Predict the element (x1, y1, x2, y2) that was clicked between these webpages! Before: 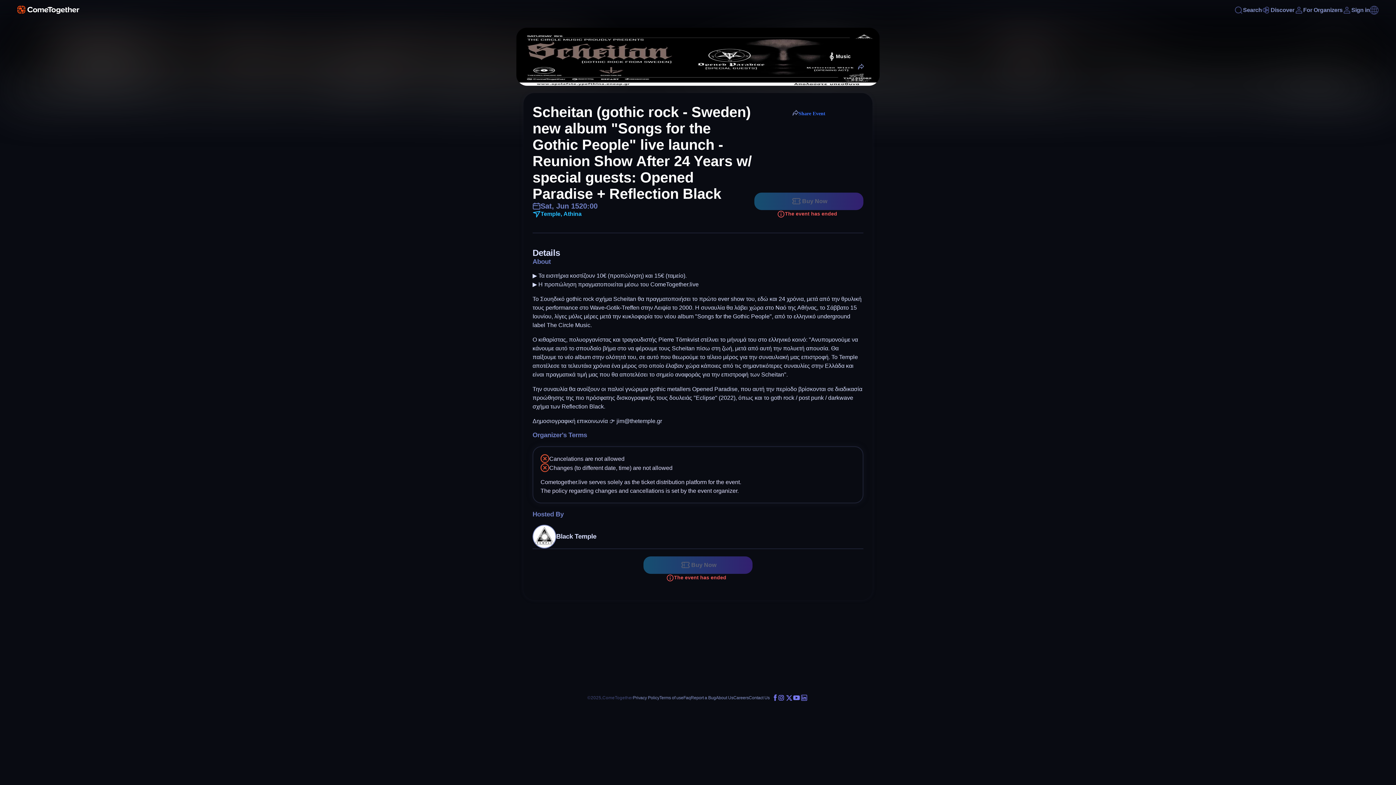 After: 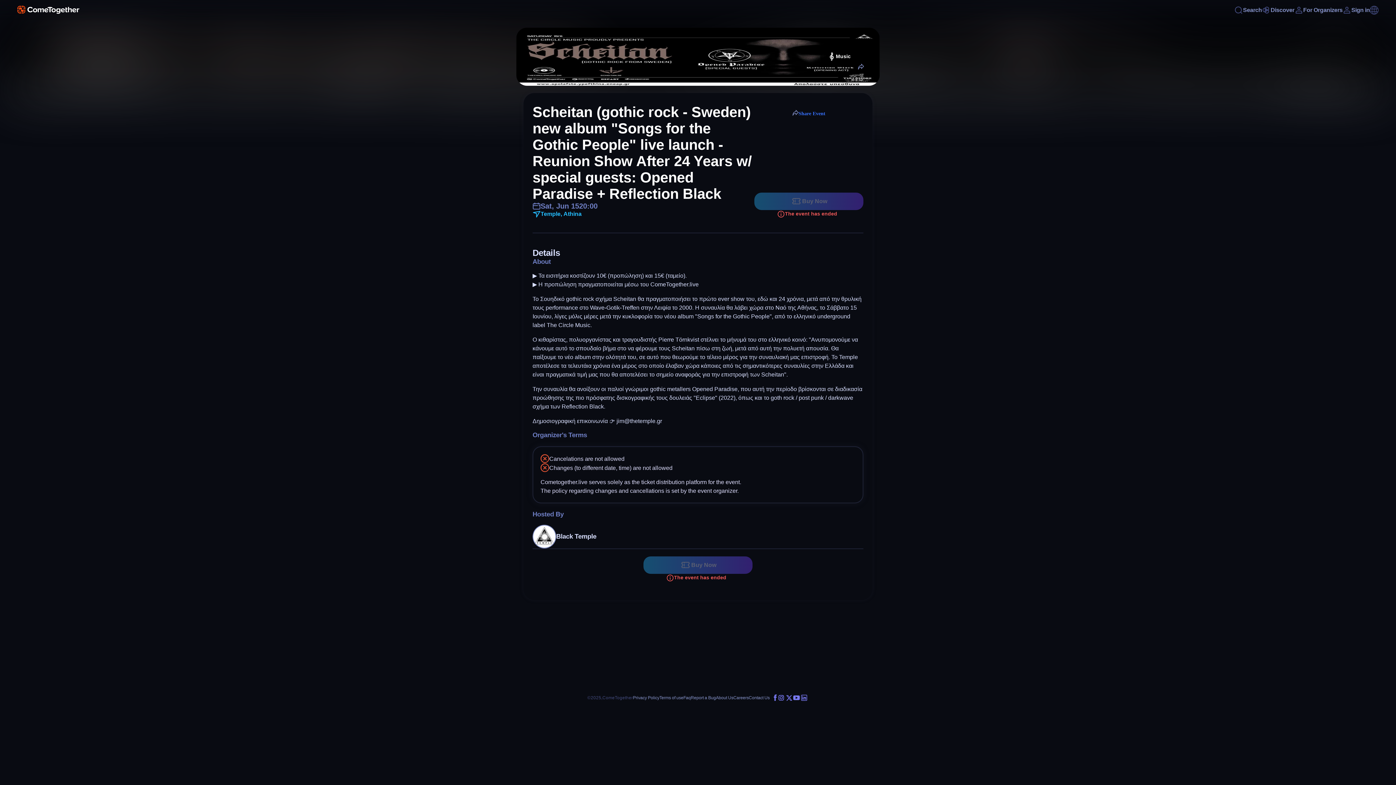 Action: bbox: (793, 689, 800, 706)